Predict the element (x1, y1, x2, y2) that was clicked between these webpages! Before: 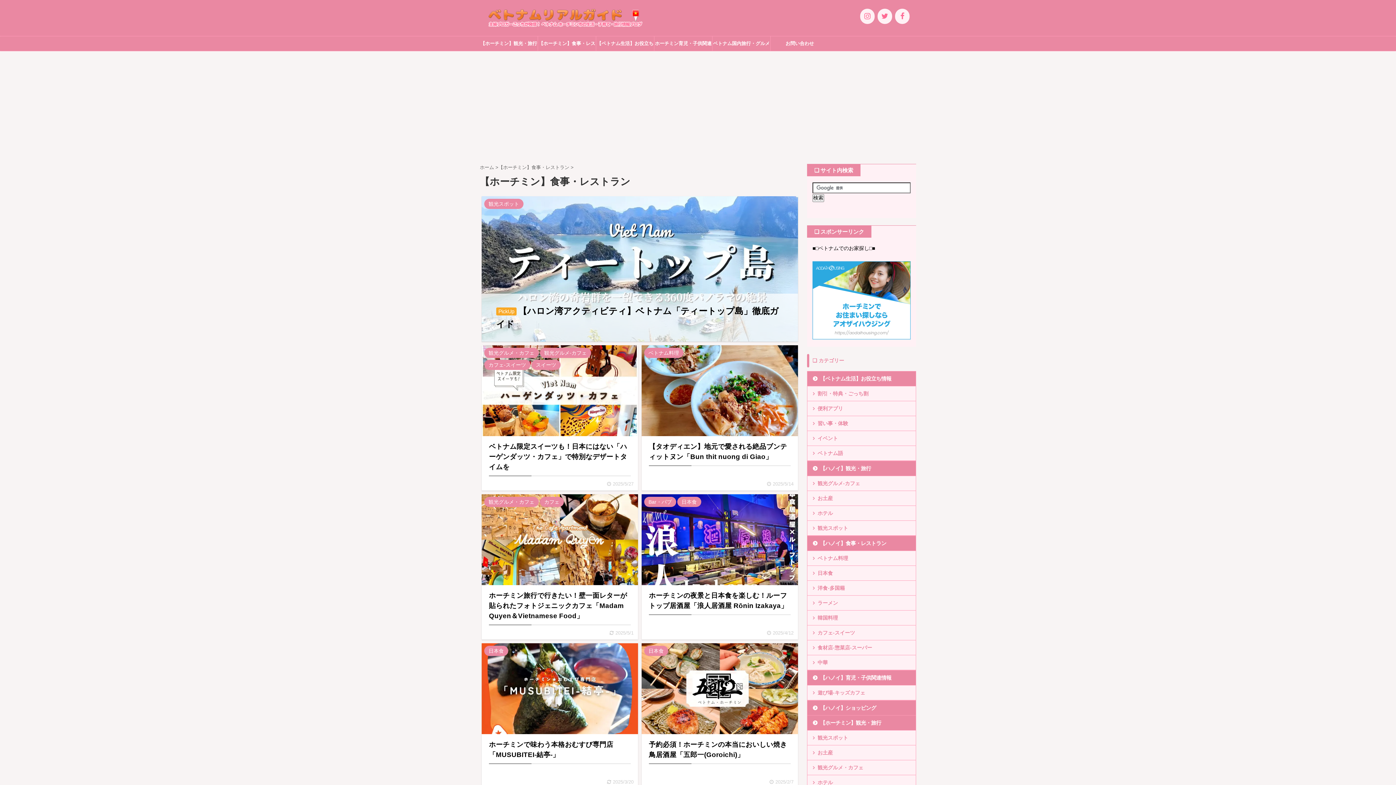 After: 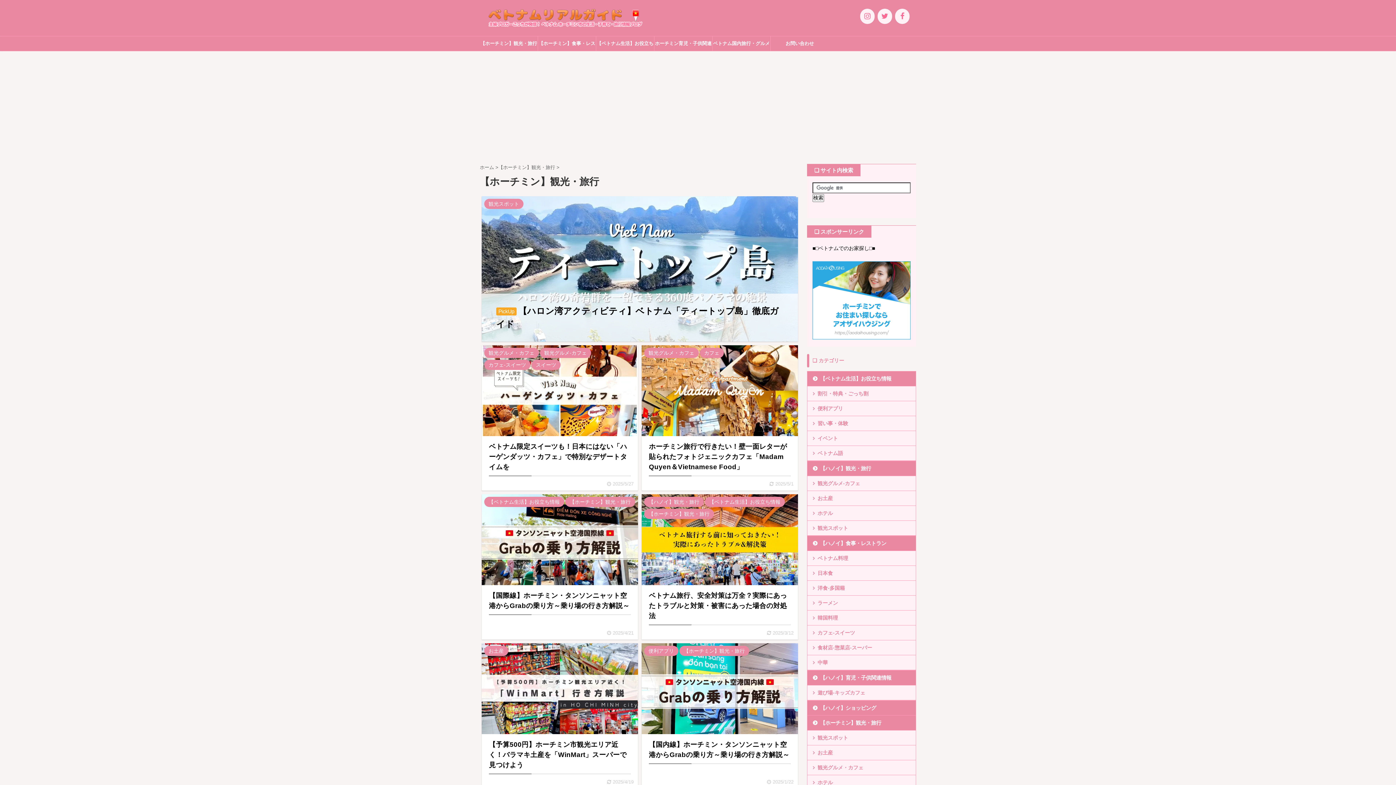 Action: bbox: (807, 716, 916, 730) label: 【ホーチミン】観光・旅行